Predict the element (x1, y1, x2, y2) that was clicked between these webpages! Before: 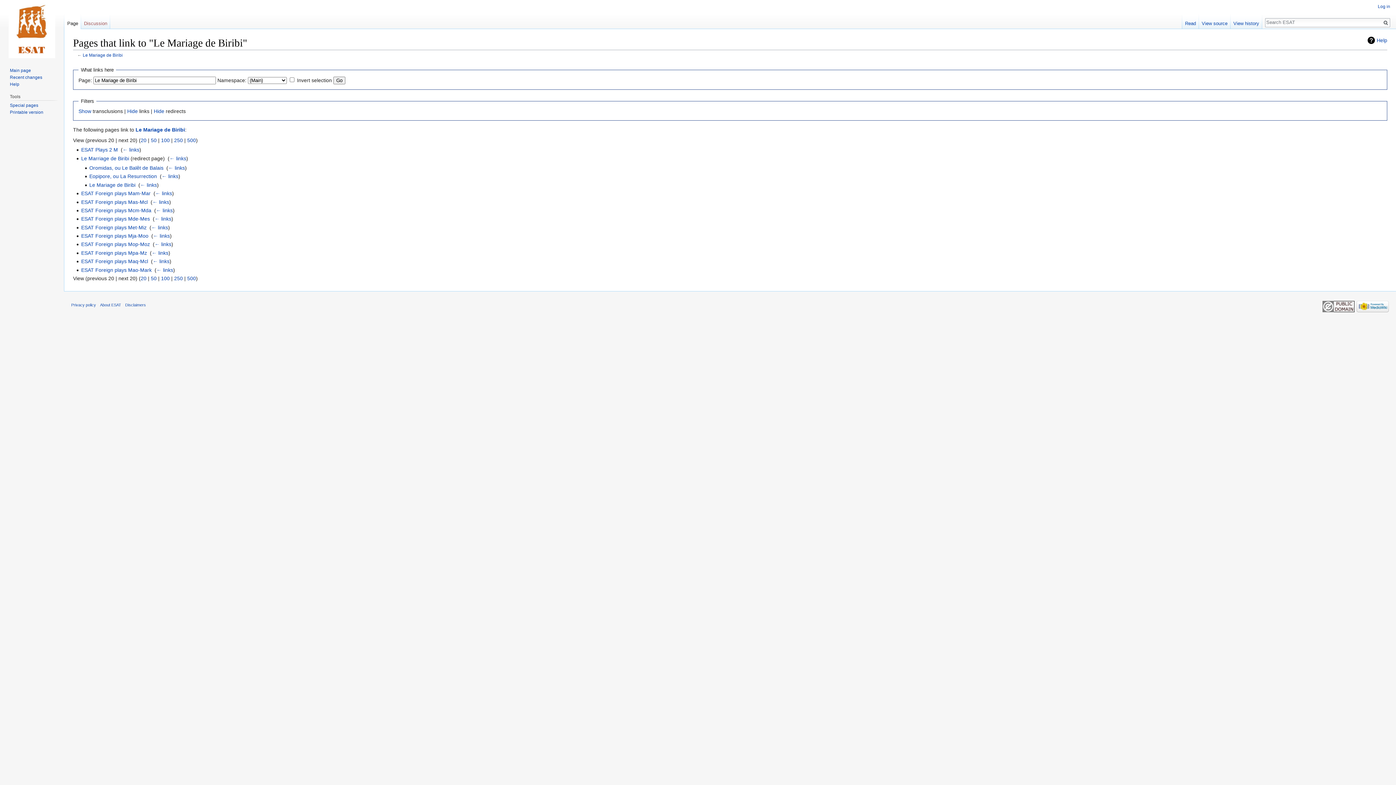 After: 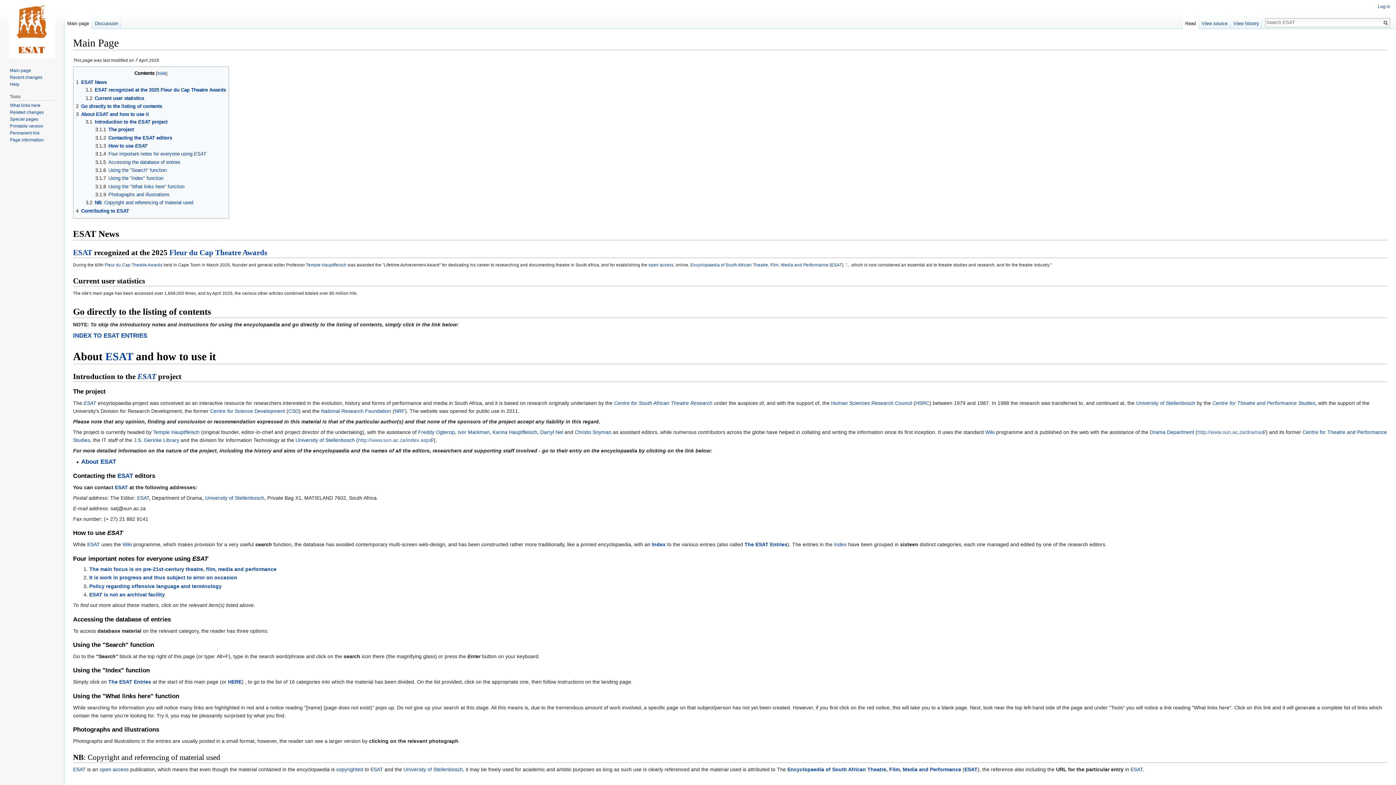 Action: label: Main page bbox: (9, 67, 30, 73)